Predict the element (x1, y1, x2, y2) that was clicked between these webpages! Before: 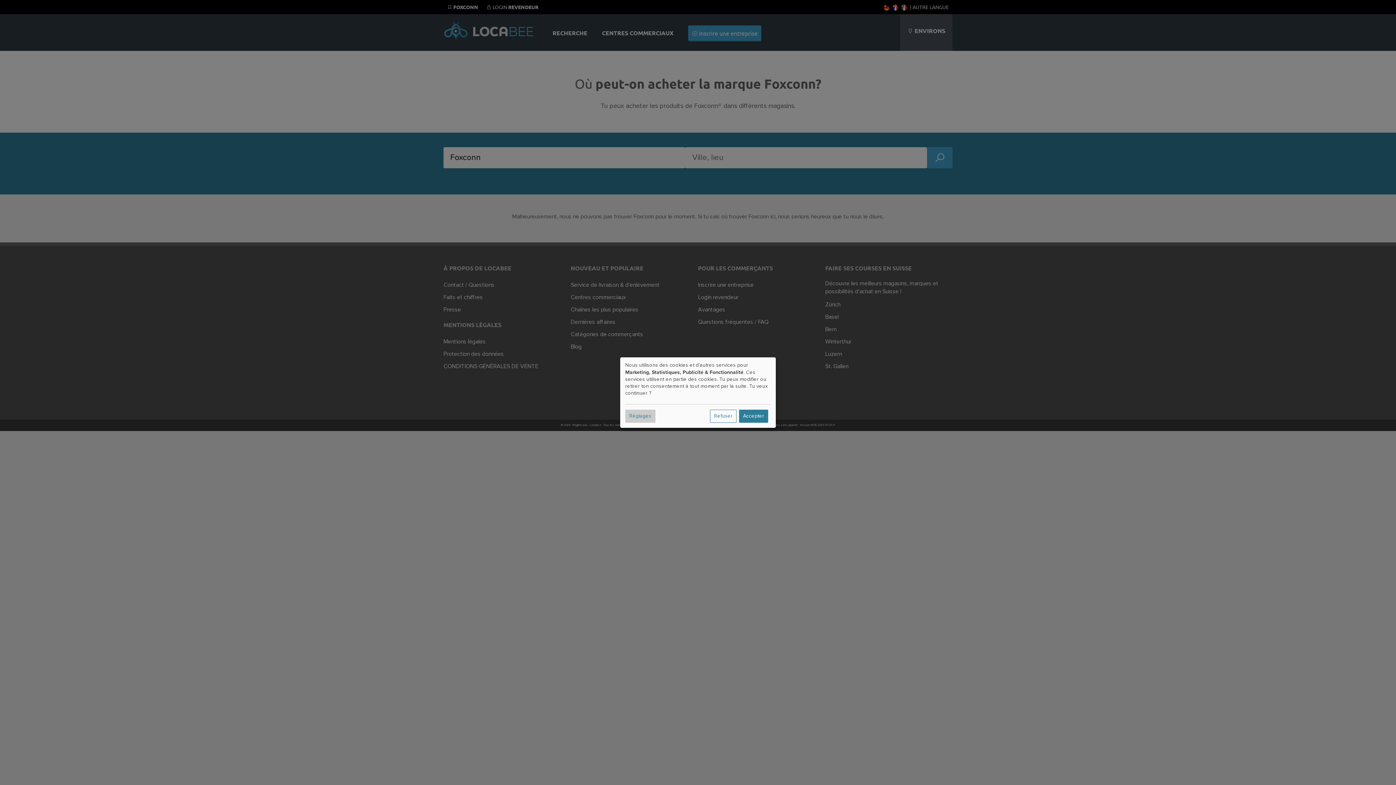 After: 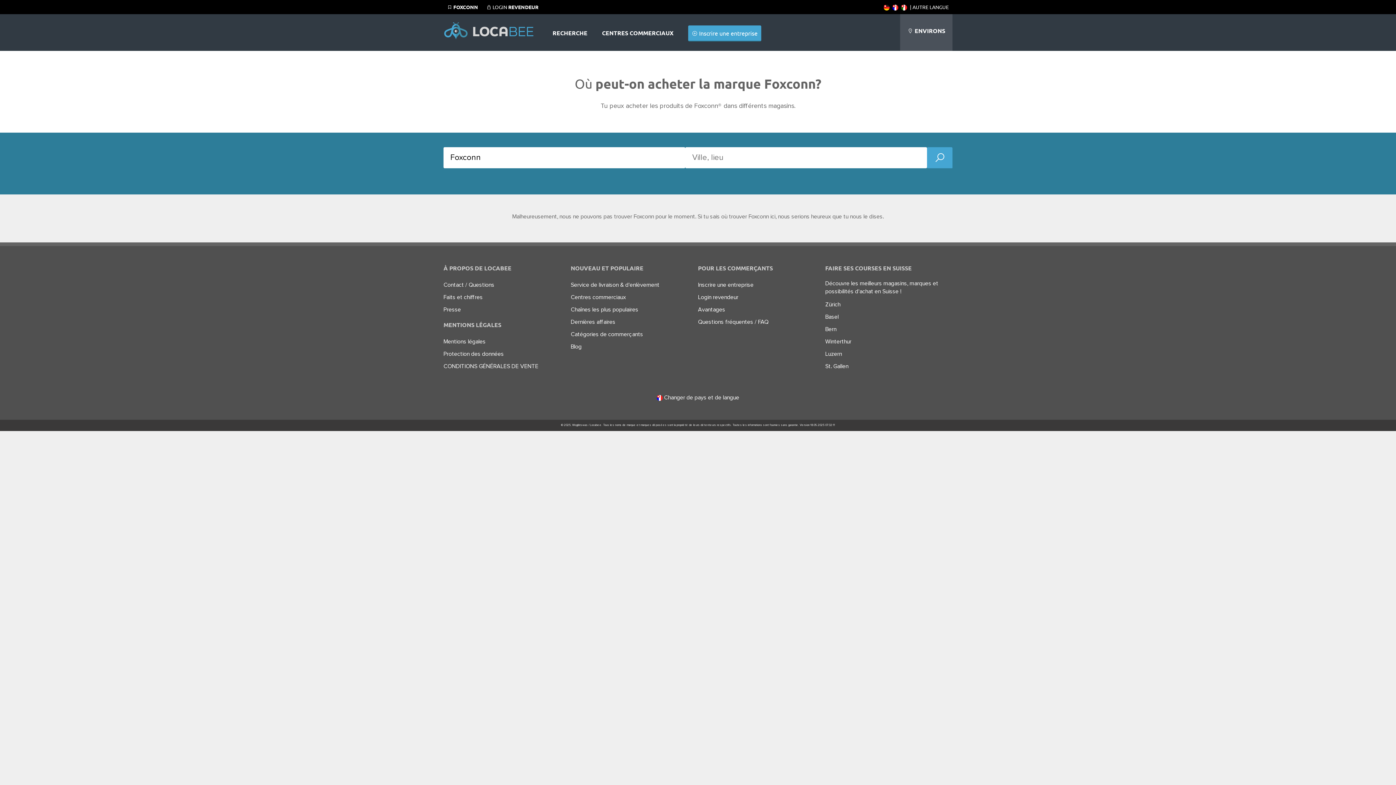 Action: bbox: (710, 409, 736, 422) label: Refuser